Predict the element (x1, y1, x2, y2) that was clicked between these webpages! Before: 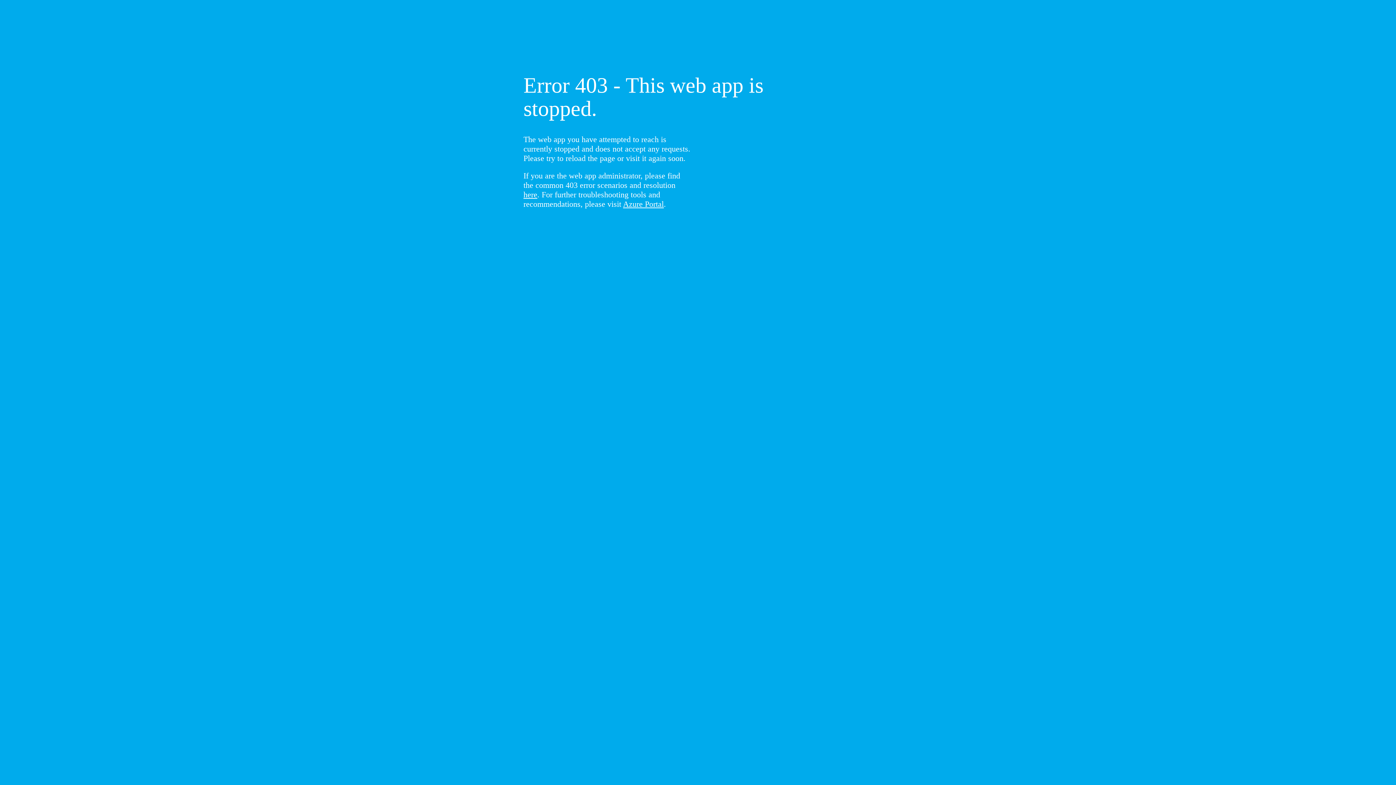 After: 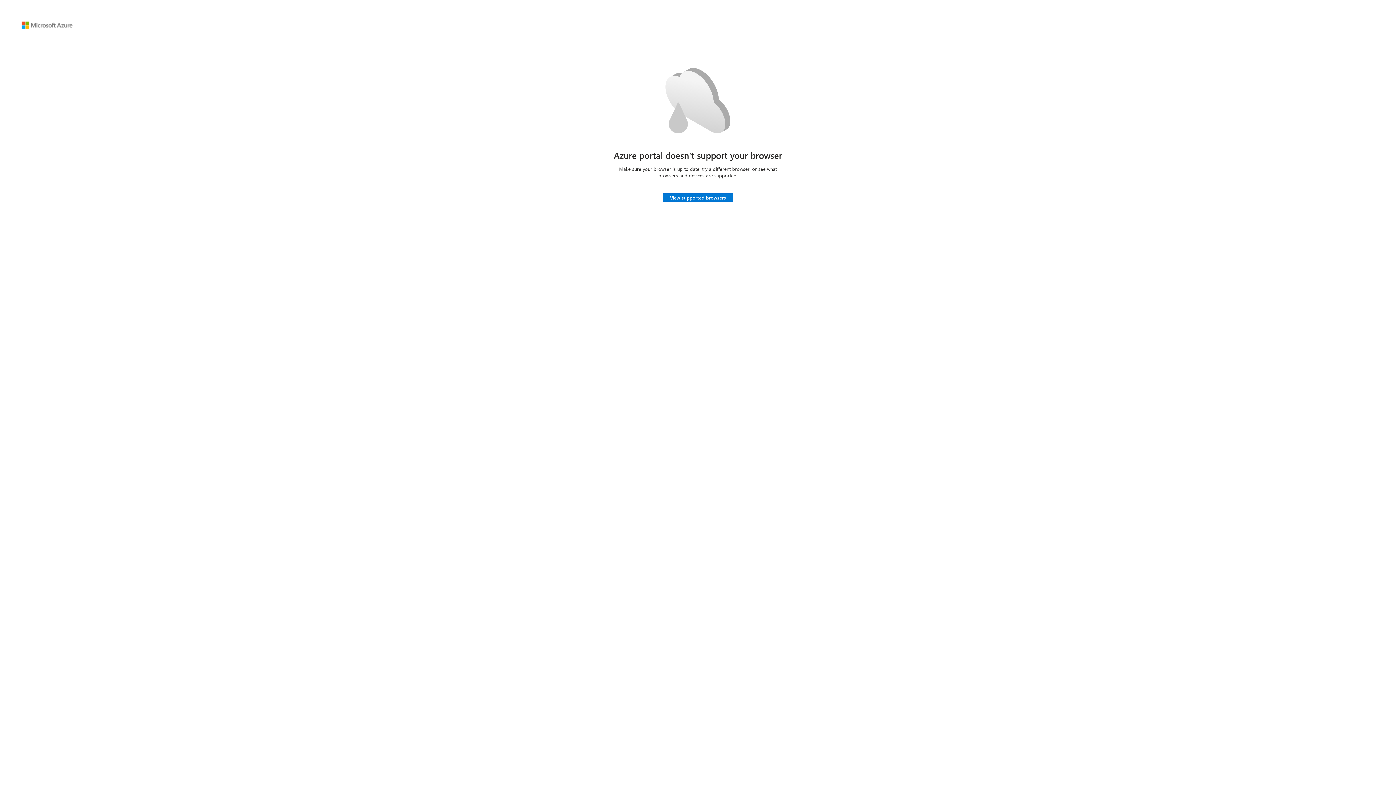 Action: bbox: (623, 199, 664, 208) label: Azure Portal